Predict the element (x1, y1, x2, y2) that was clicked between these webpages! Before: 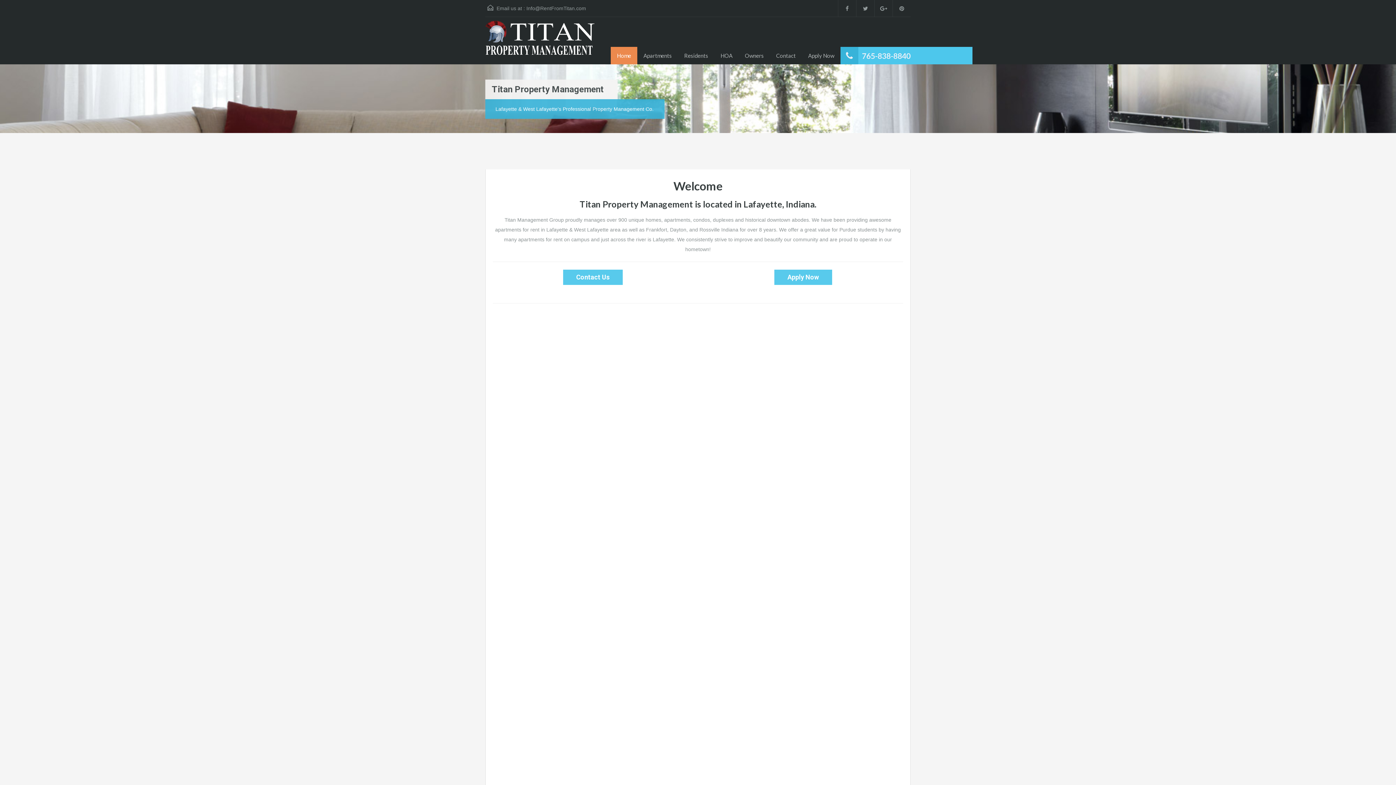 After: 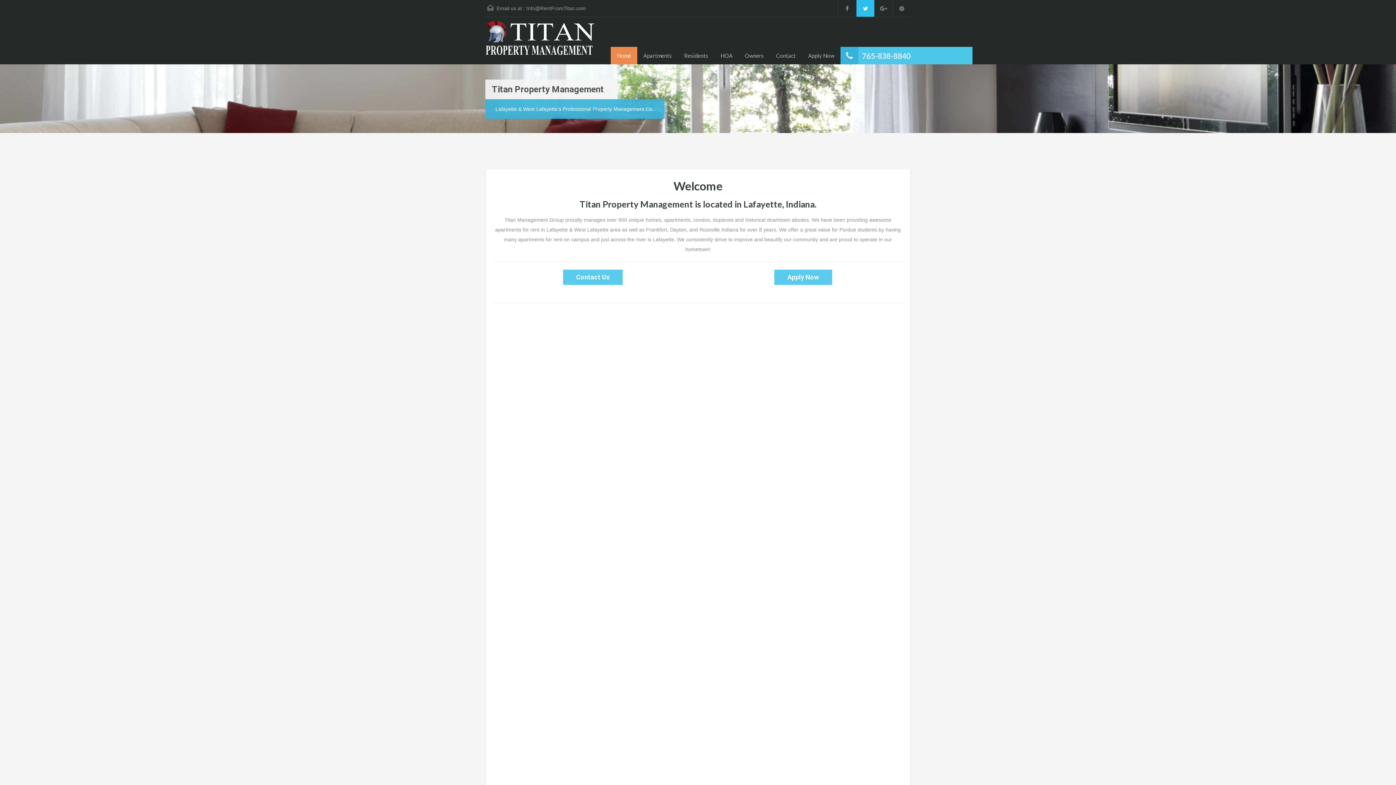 Action: bbox: (856, 0, 874, 16)